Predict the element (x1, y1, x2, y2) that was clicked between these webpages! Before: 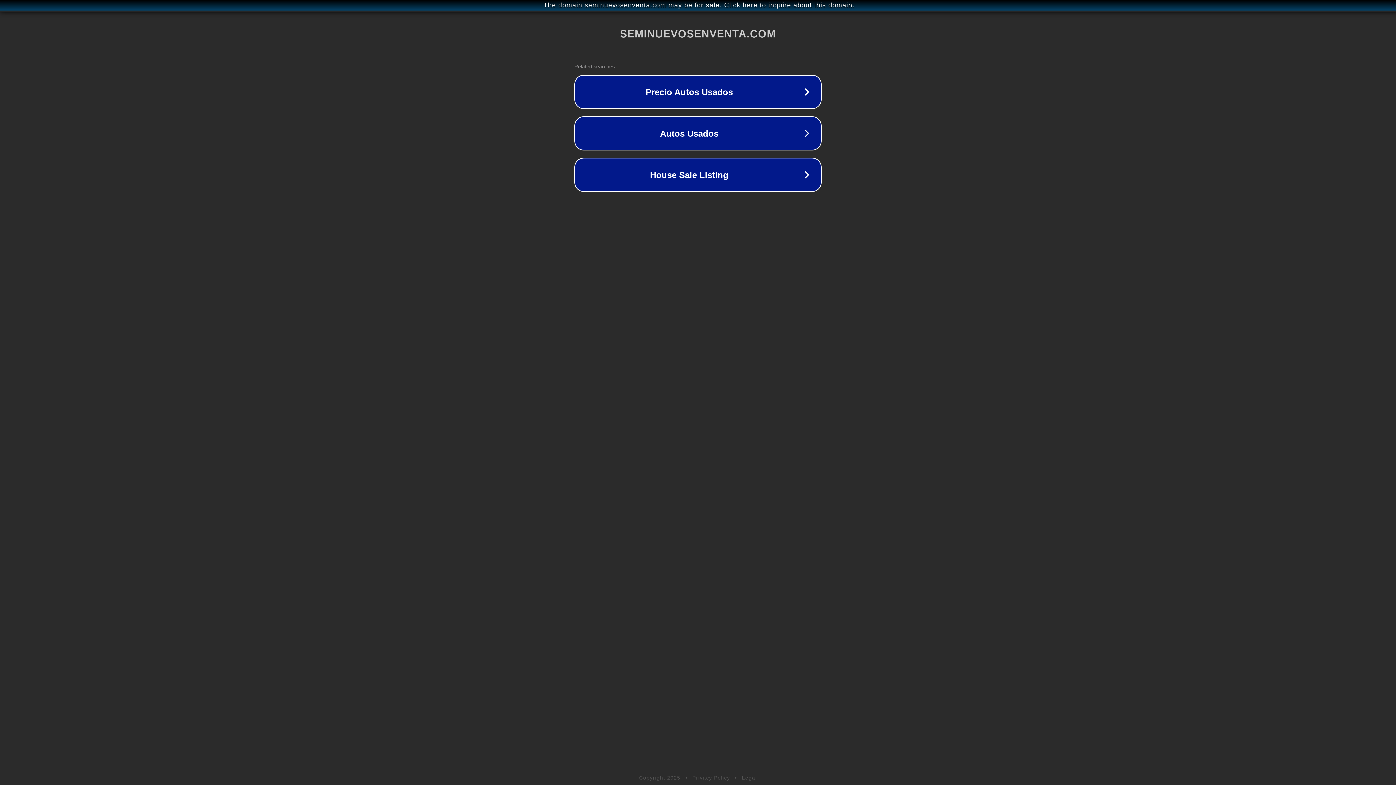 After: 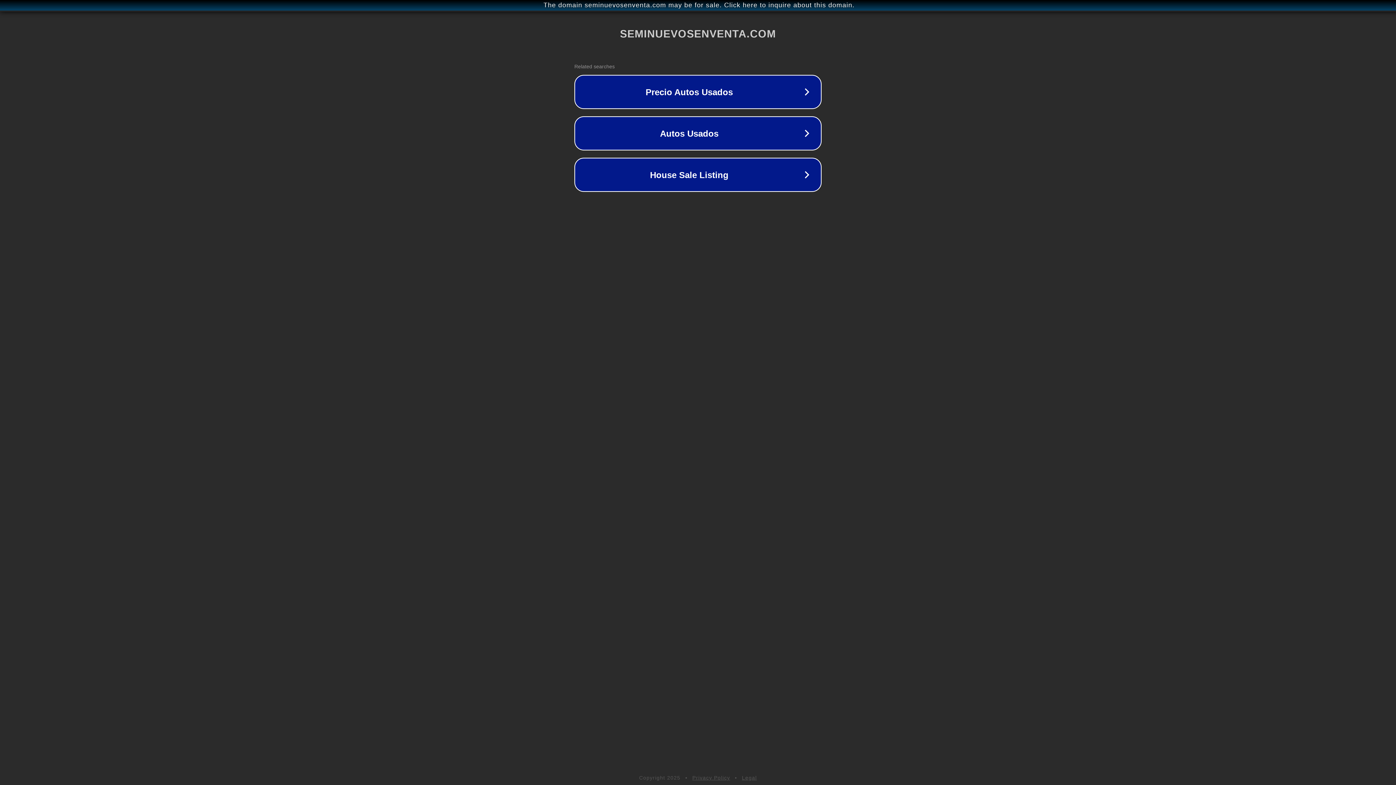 Action: label: Privacy Policy bbox: (692, 775, 730, 781)